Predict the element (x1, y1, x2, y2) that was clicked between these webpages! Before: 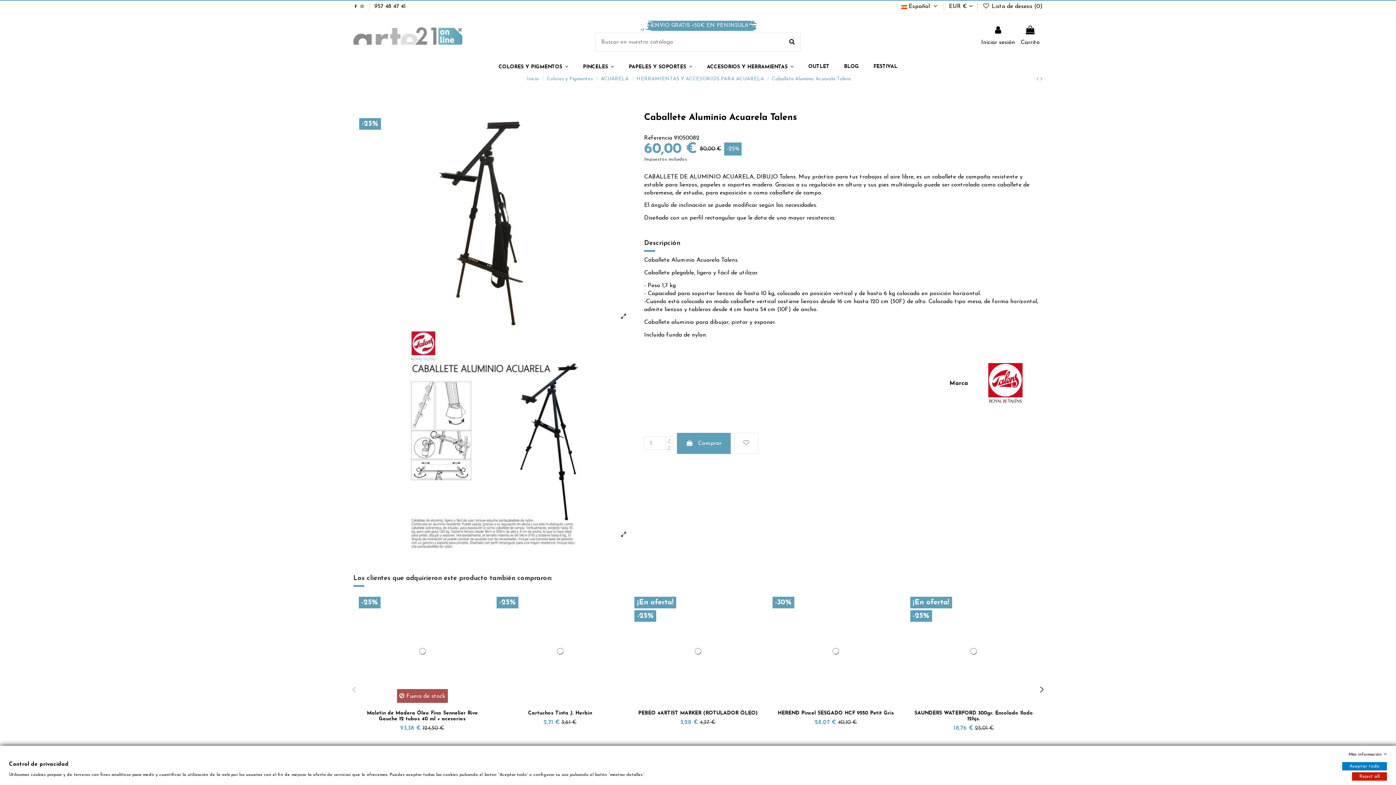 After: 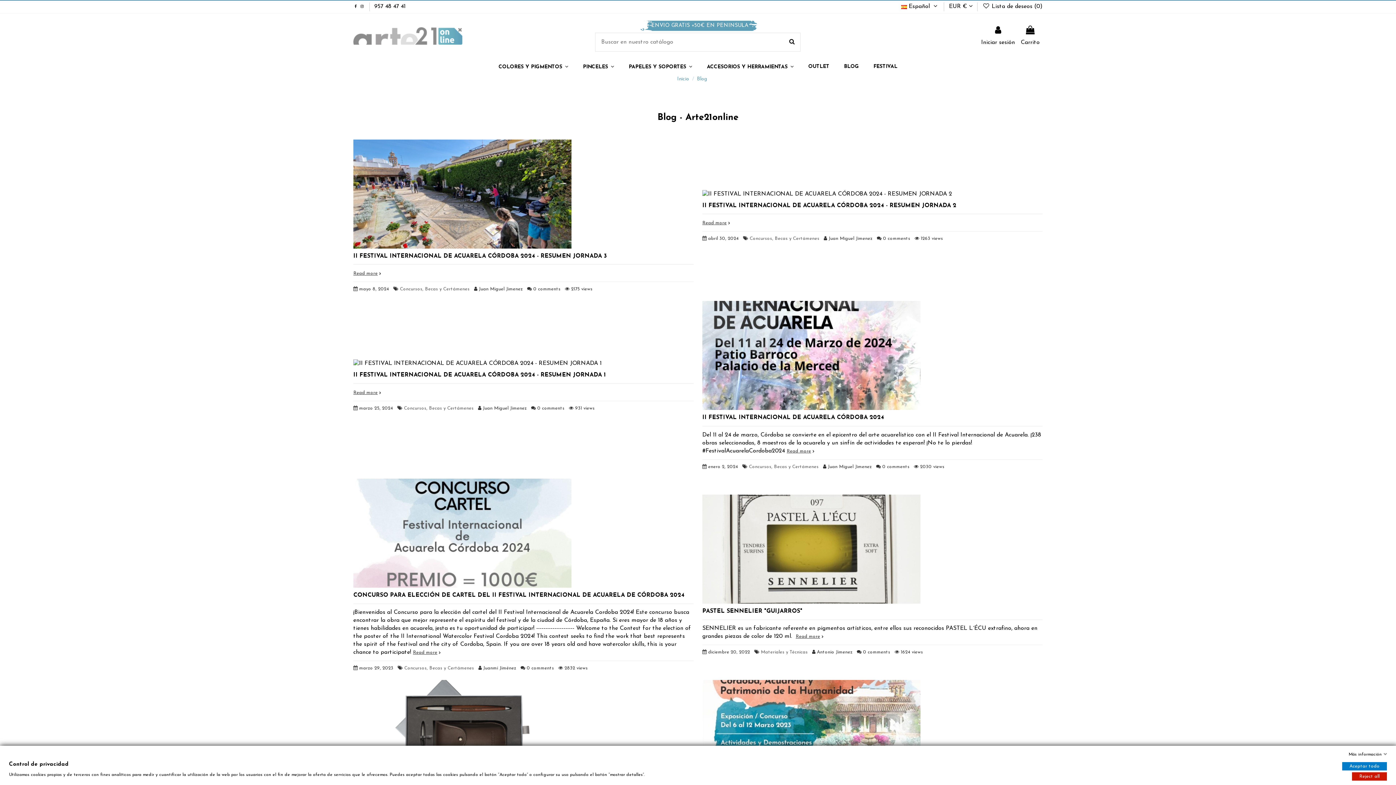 Action: label: BLOG bbox: (836, 58, 866, 75)